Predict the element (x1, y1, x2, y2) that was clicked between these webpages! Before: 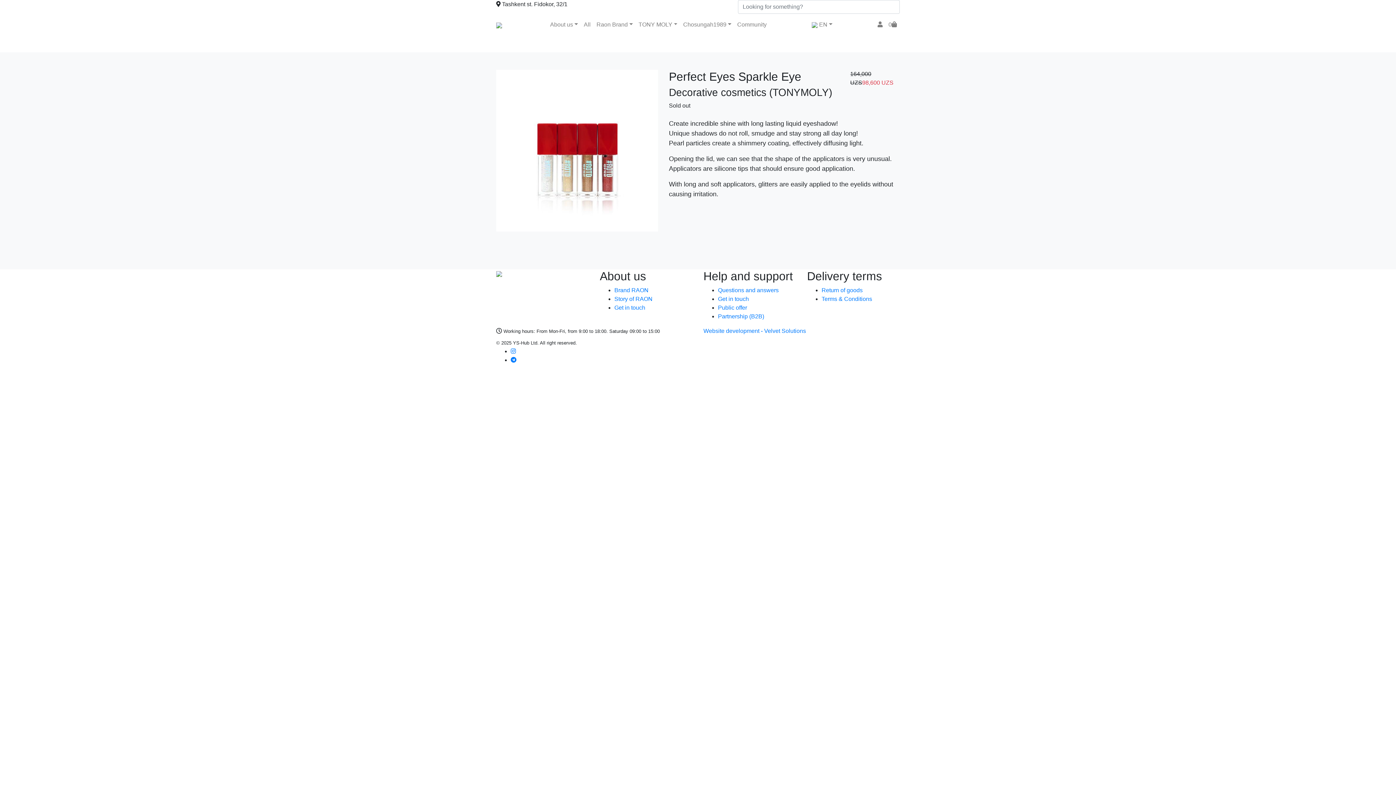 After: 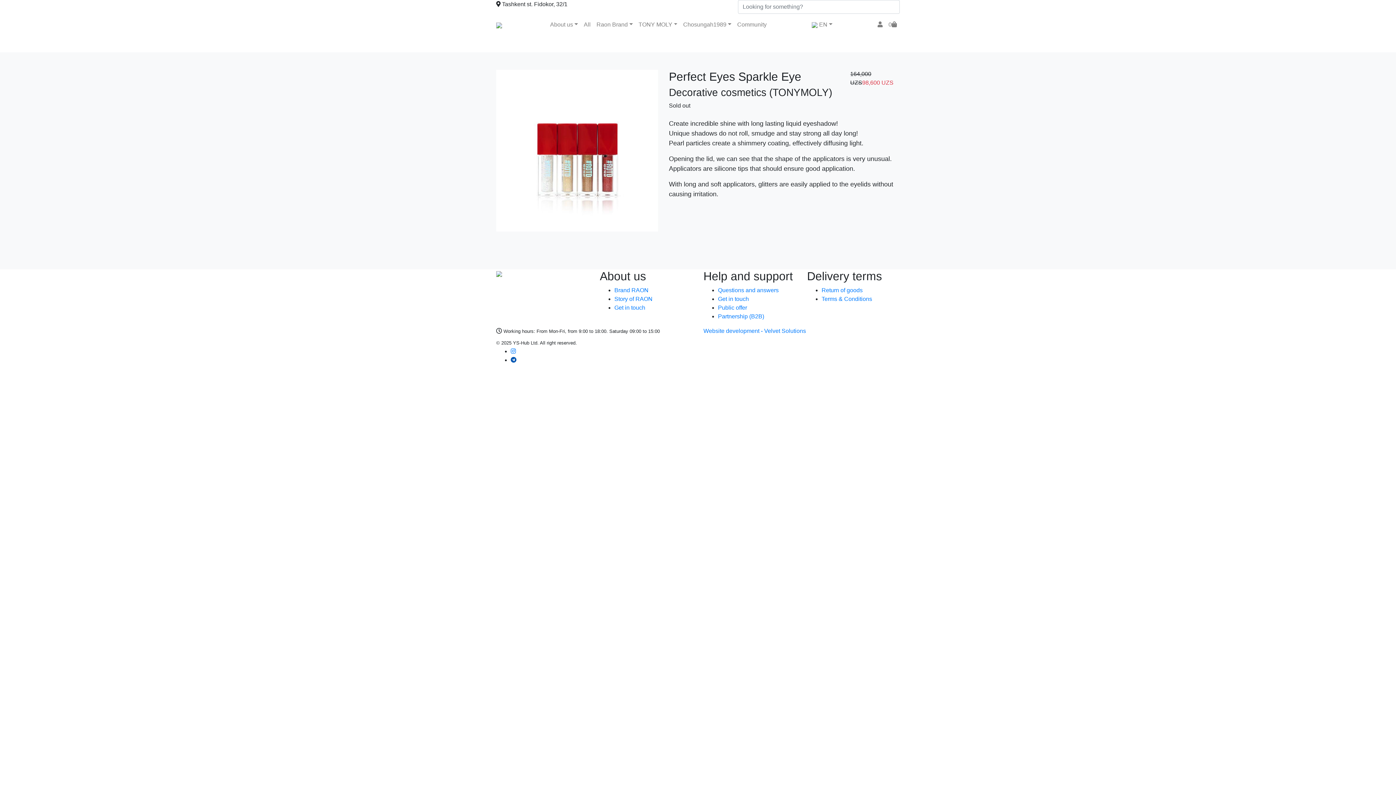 Action: bbox: (510, 357, 516, 363)